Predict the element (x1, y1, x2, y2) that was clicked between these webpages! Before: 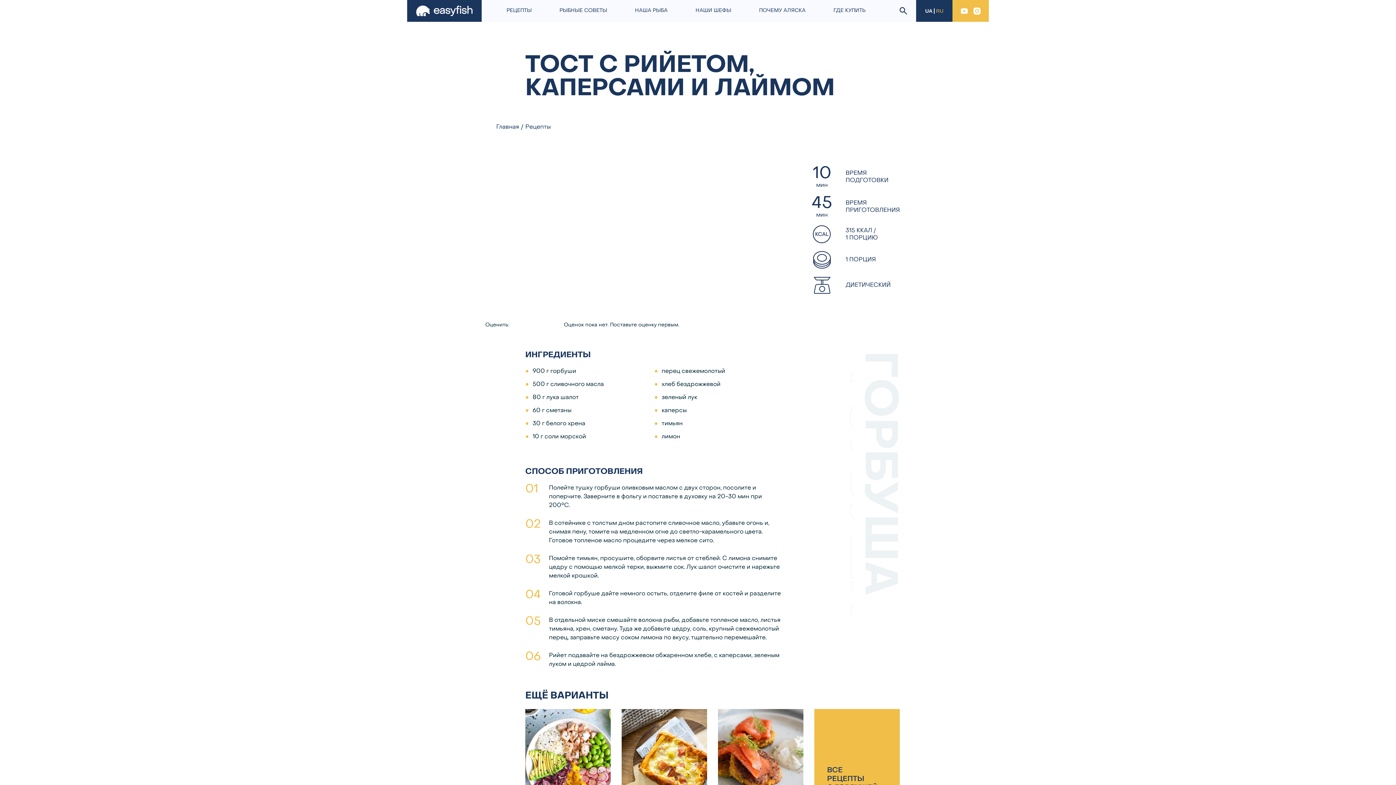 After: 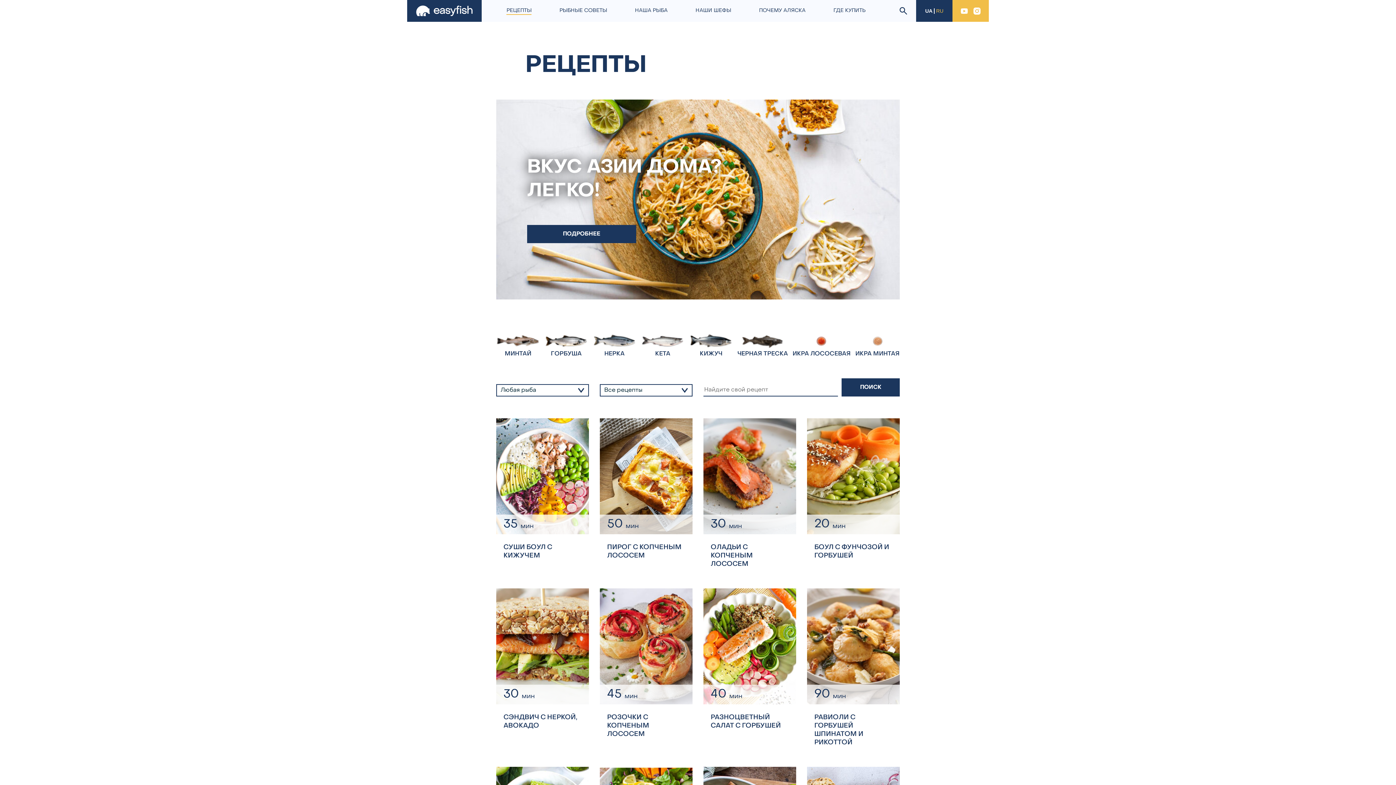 Action: bbox: (492, 0, 545, 21) label: РЕЦЕПТЫ